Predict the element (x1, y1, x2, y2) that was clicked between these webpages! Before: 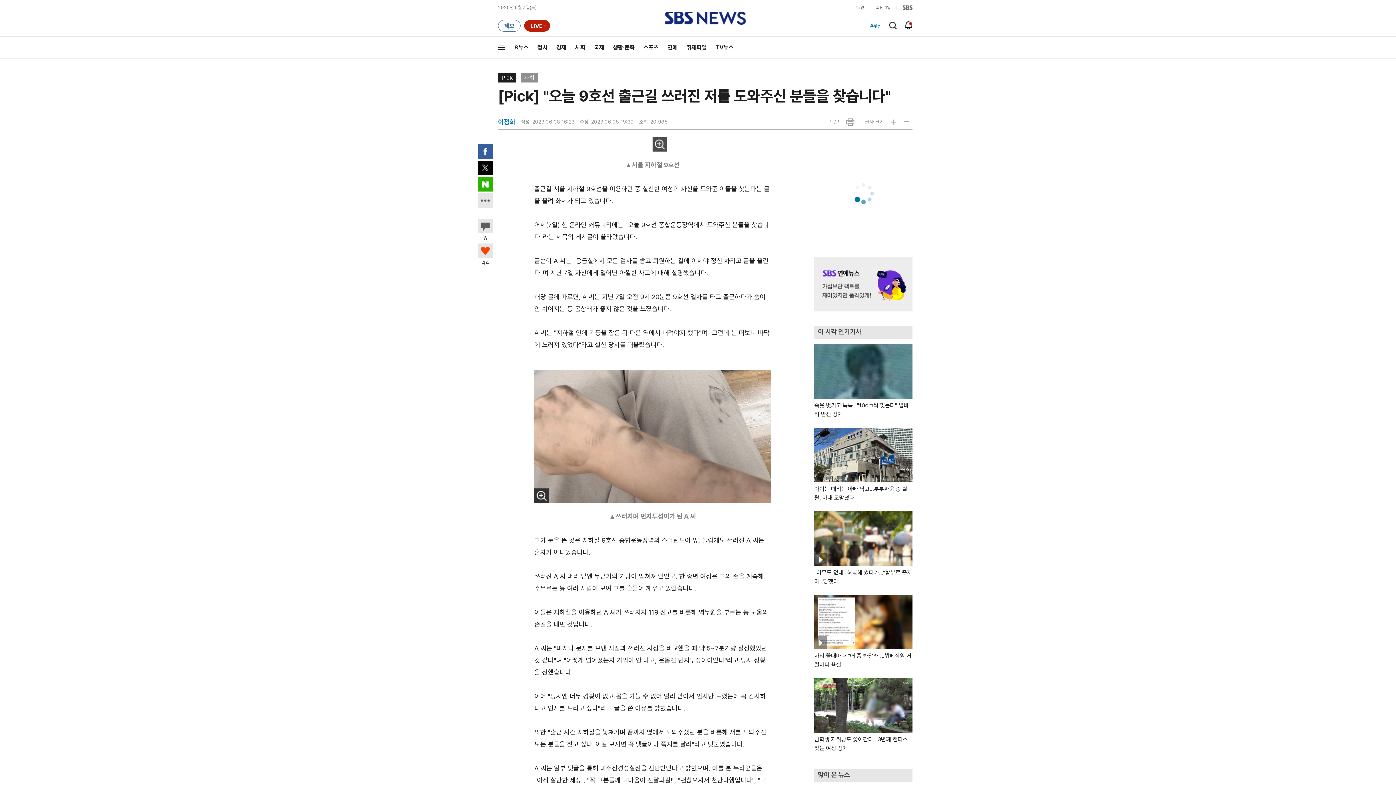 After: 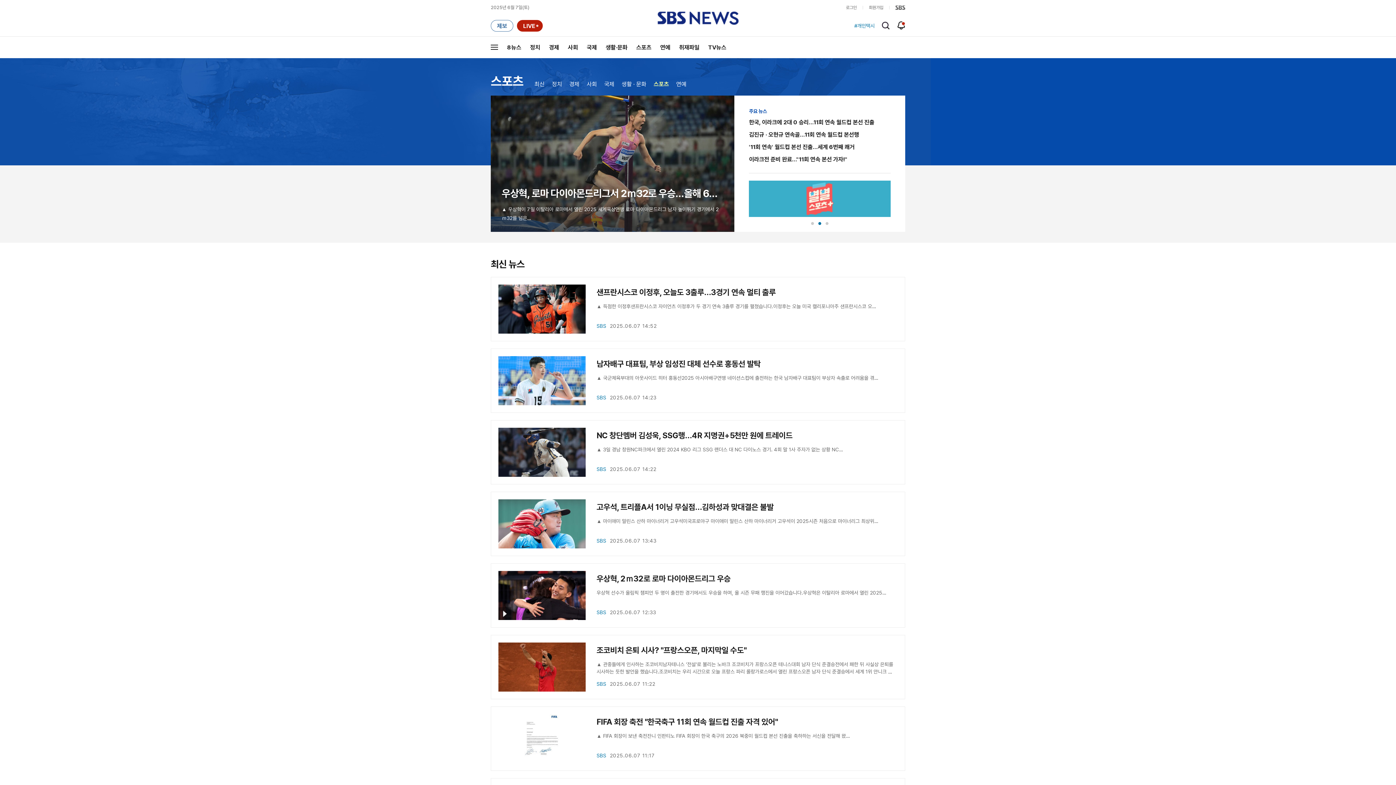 Action: label: 스포츠 bbox: (639, 36, 663, 58)